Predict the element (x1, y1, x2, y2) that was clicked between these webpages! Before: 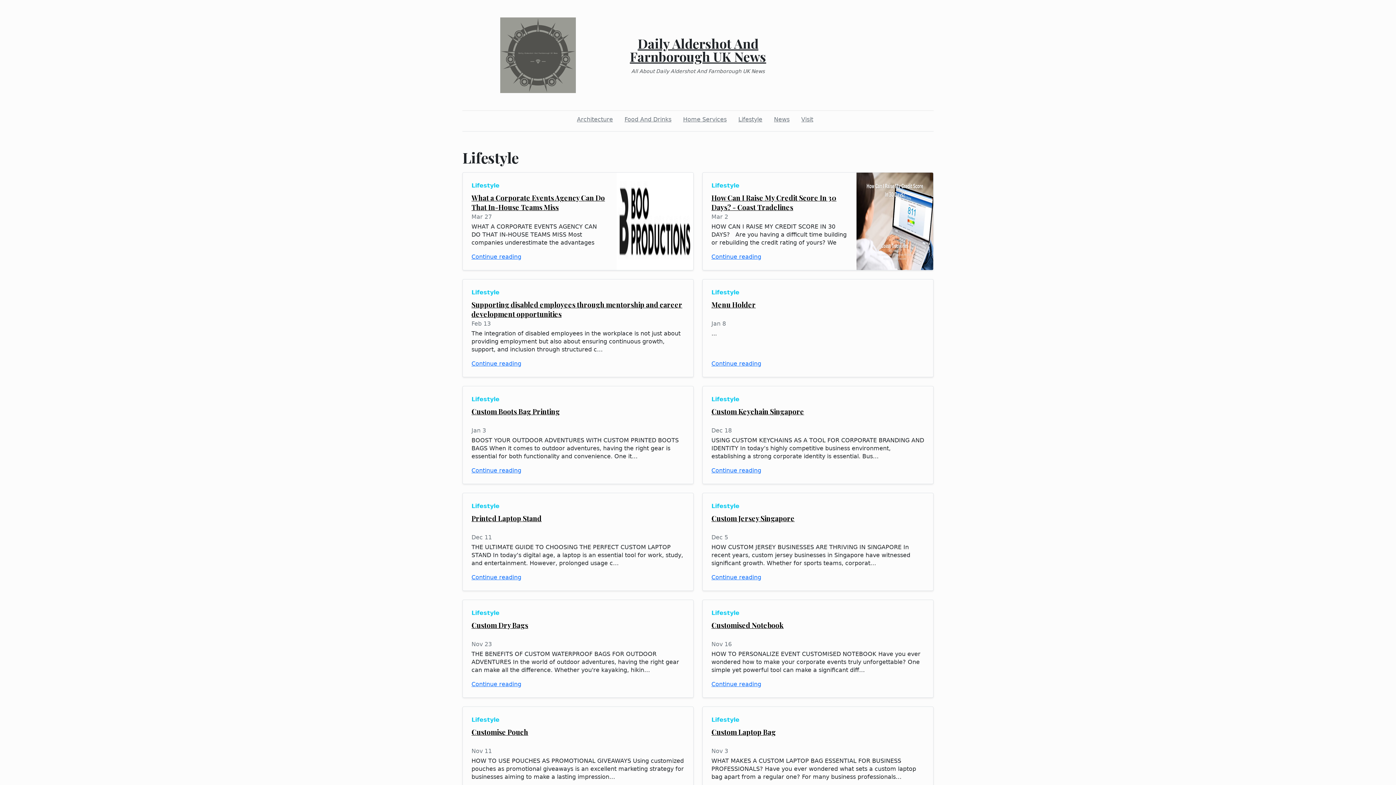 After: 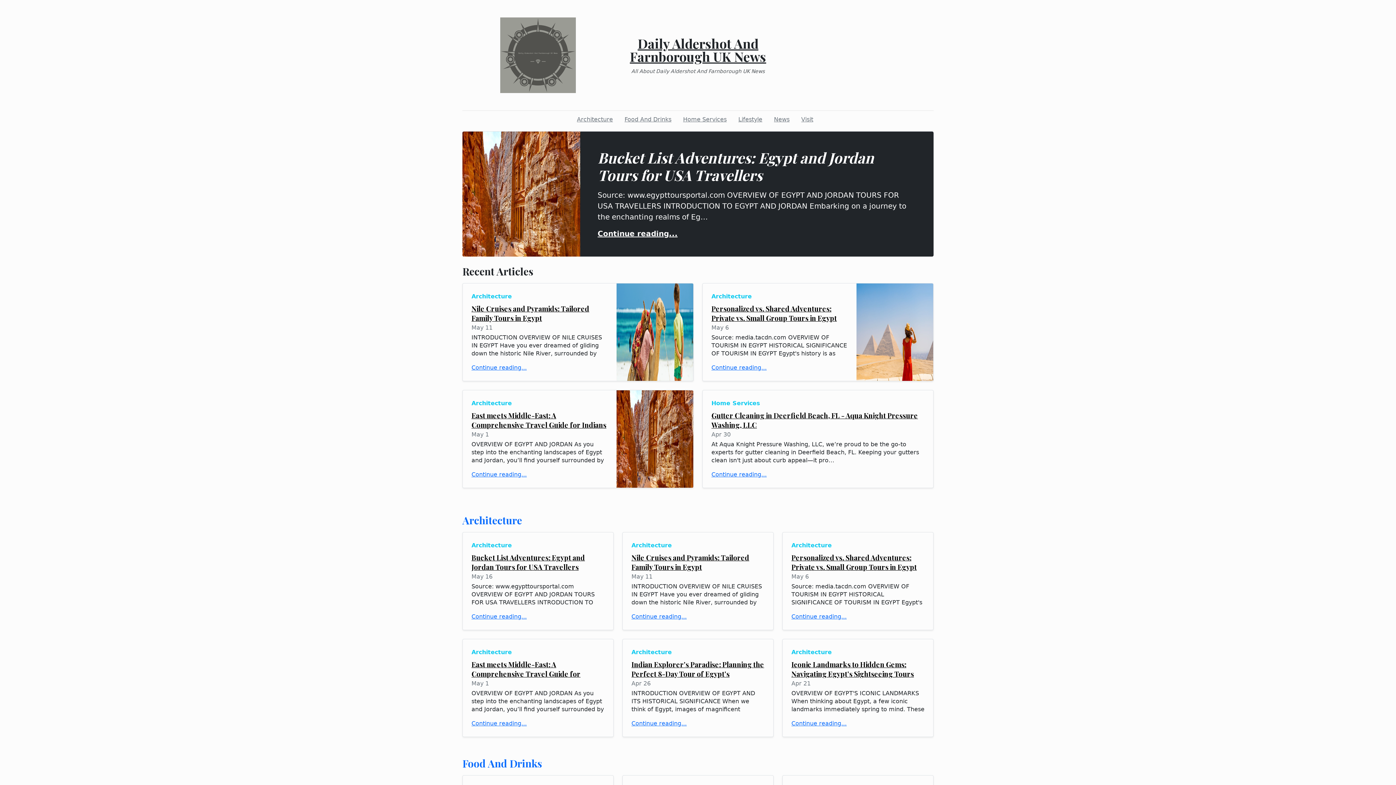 Action: bbox: (630, 34, 766, 65) label: Daily Aldershot And Farnborough UK News